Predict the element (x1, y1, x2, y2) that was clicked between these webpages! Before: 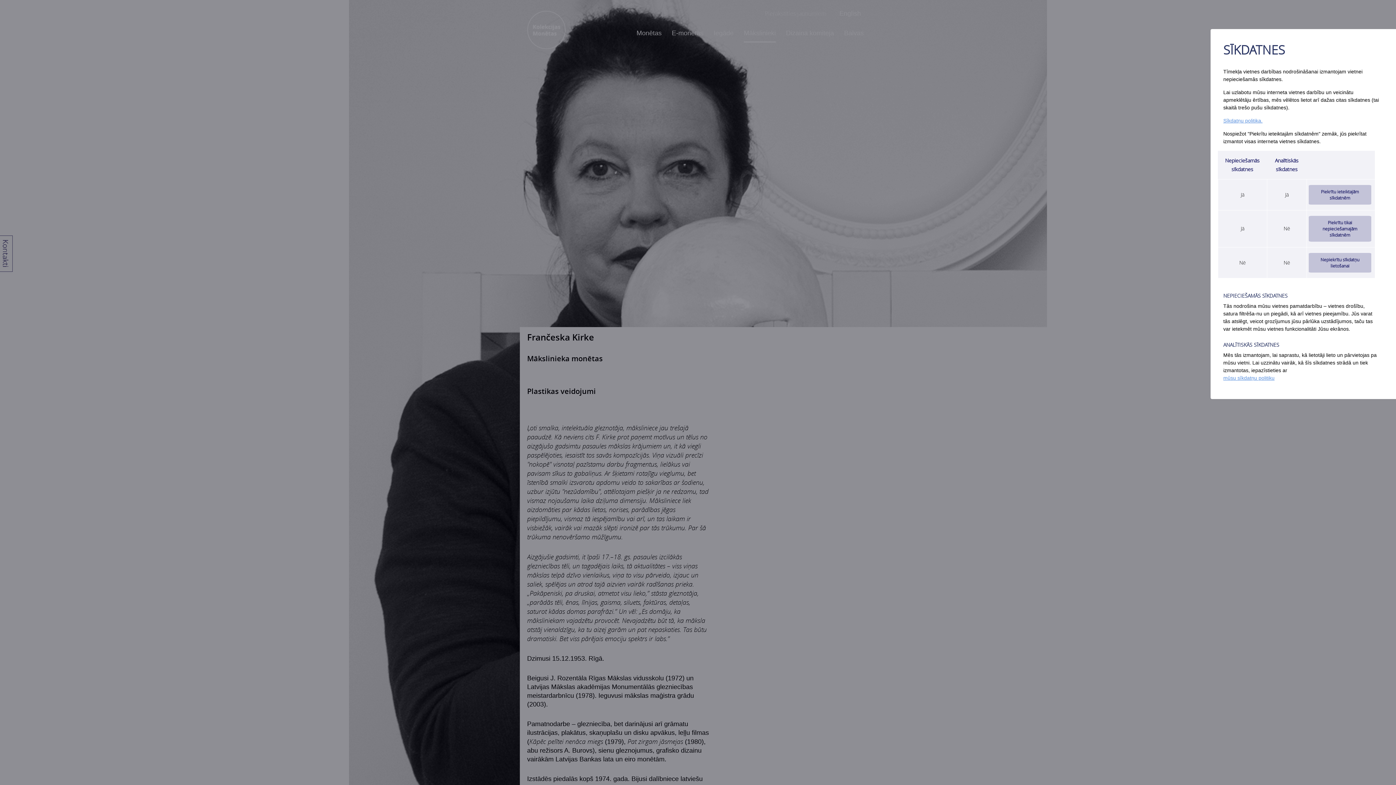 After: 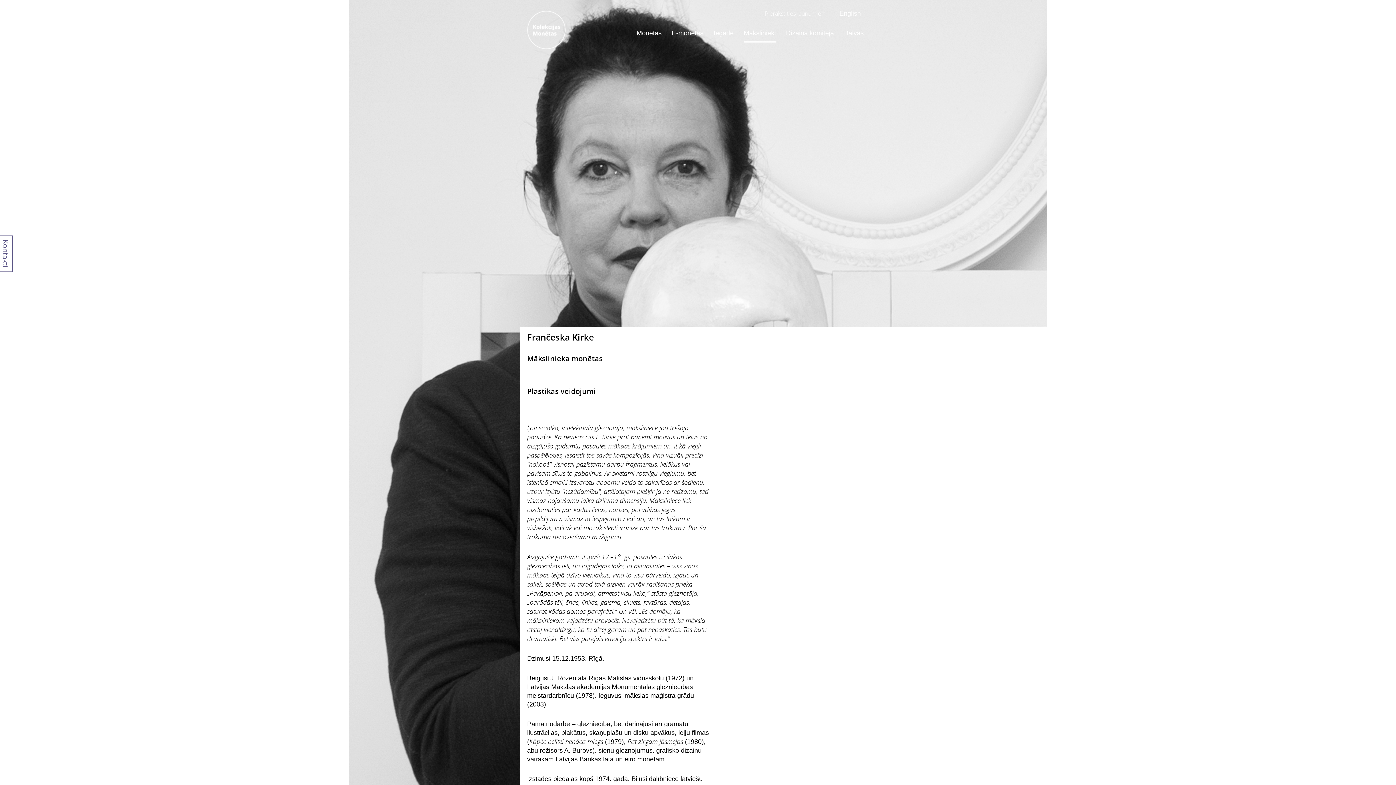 Action: label: Piekrītu tikai nepieciešamajām sīkdatnēm bbox: (1309, 216, 1371, 241)